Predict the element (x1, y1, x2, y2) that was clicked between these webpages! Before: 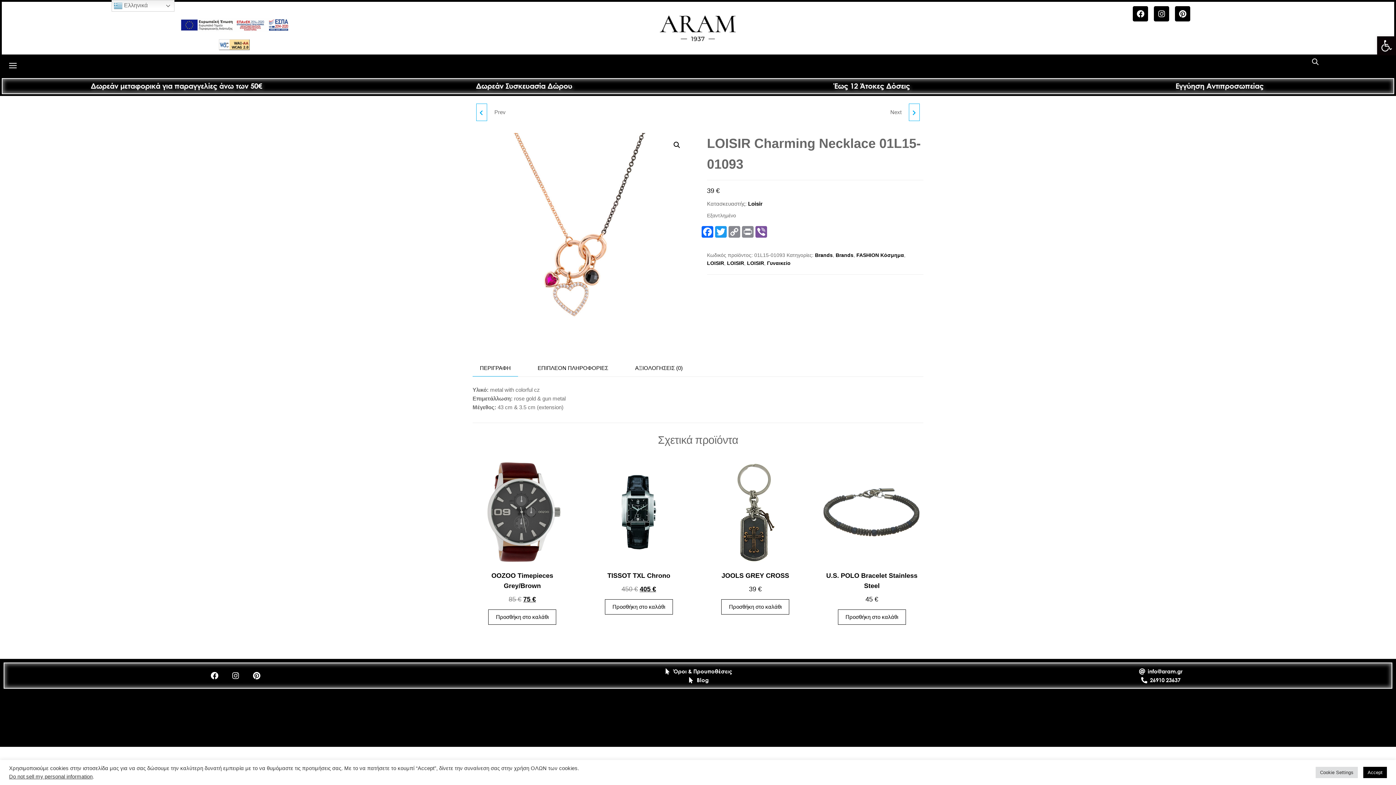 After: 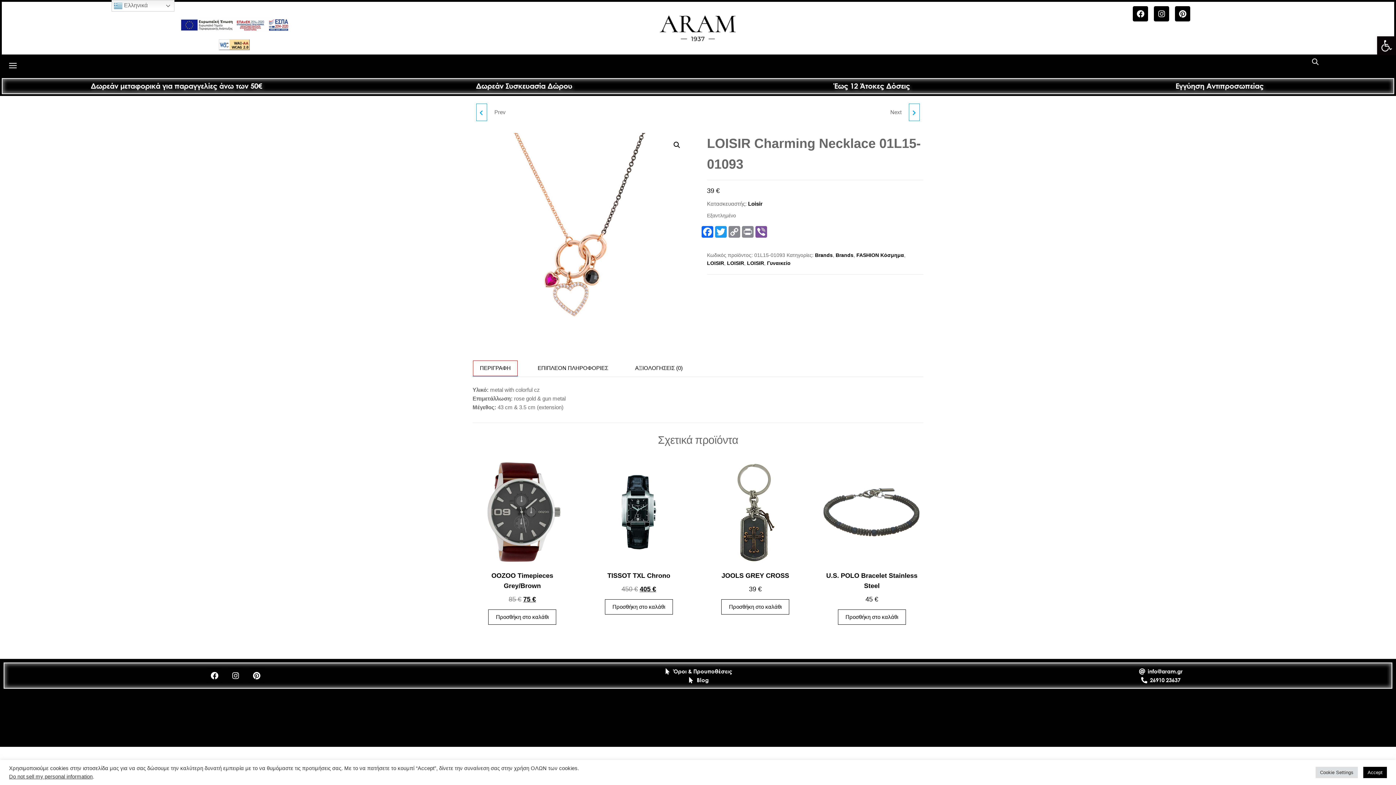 Action: label: ΠΕΡΙΓΡΑΦΗ bbox: (472, 360, 518, 376)